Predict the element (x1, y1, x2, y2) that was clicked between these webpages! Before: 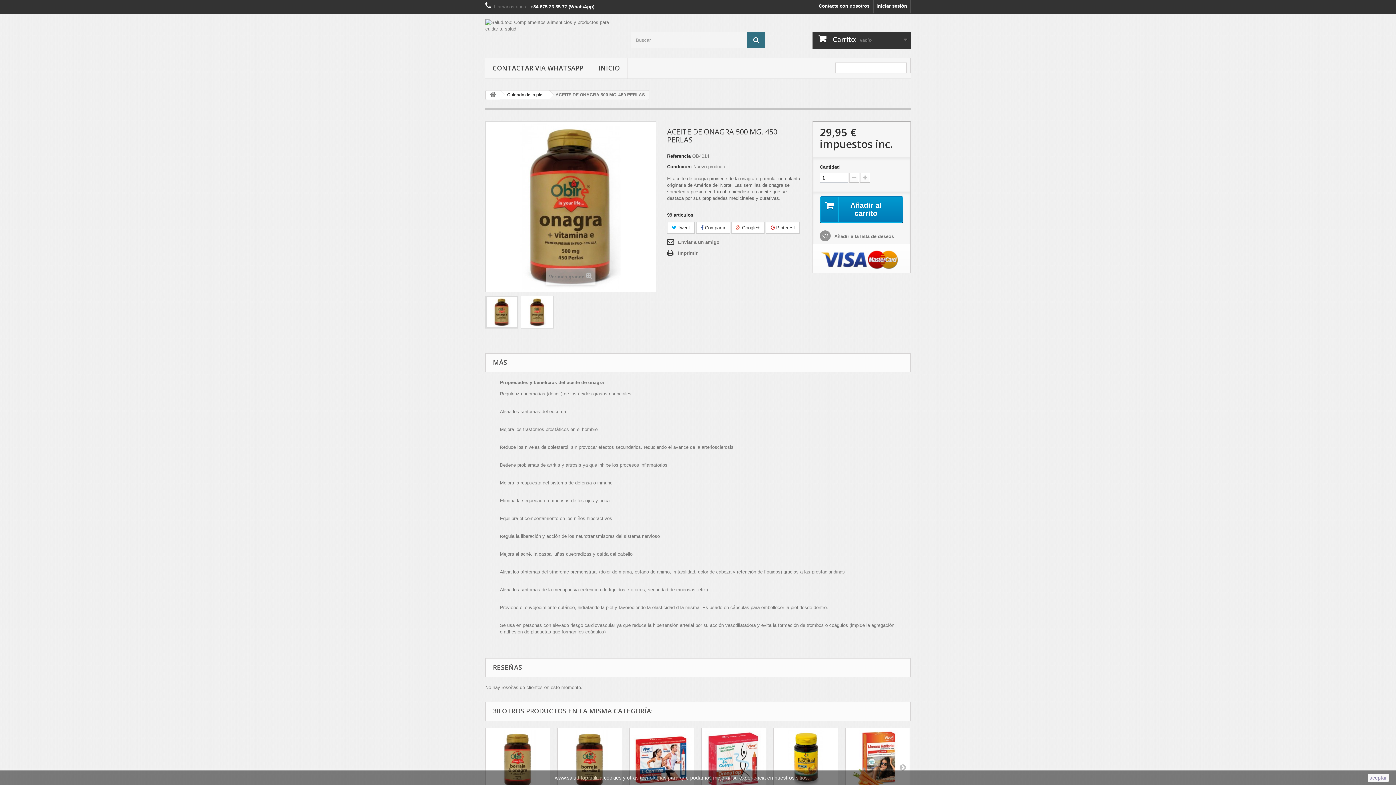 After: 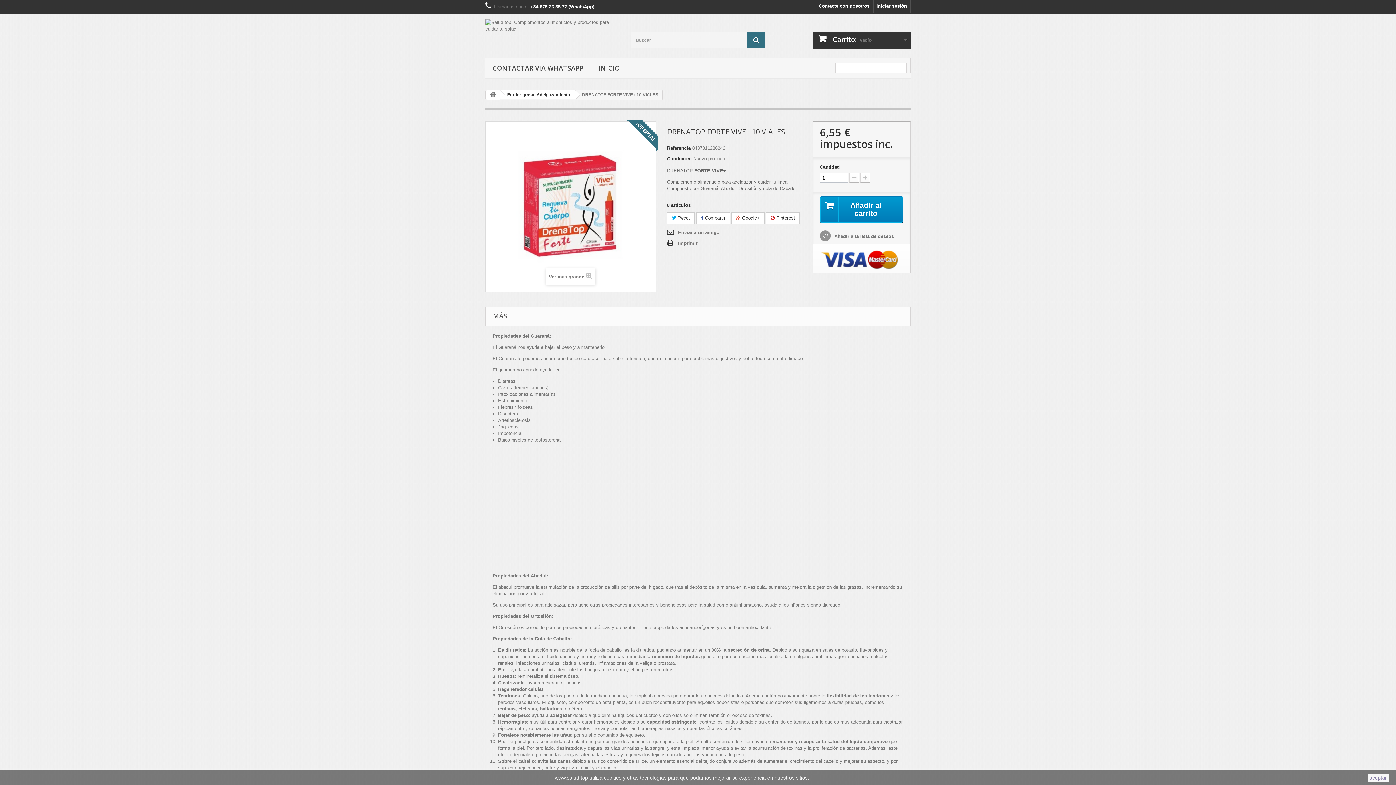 Action: bbox: (701, 728, 766, 793)